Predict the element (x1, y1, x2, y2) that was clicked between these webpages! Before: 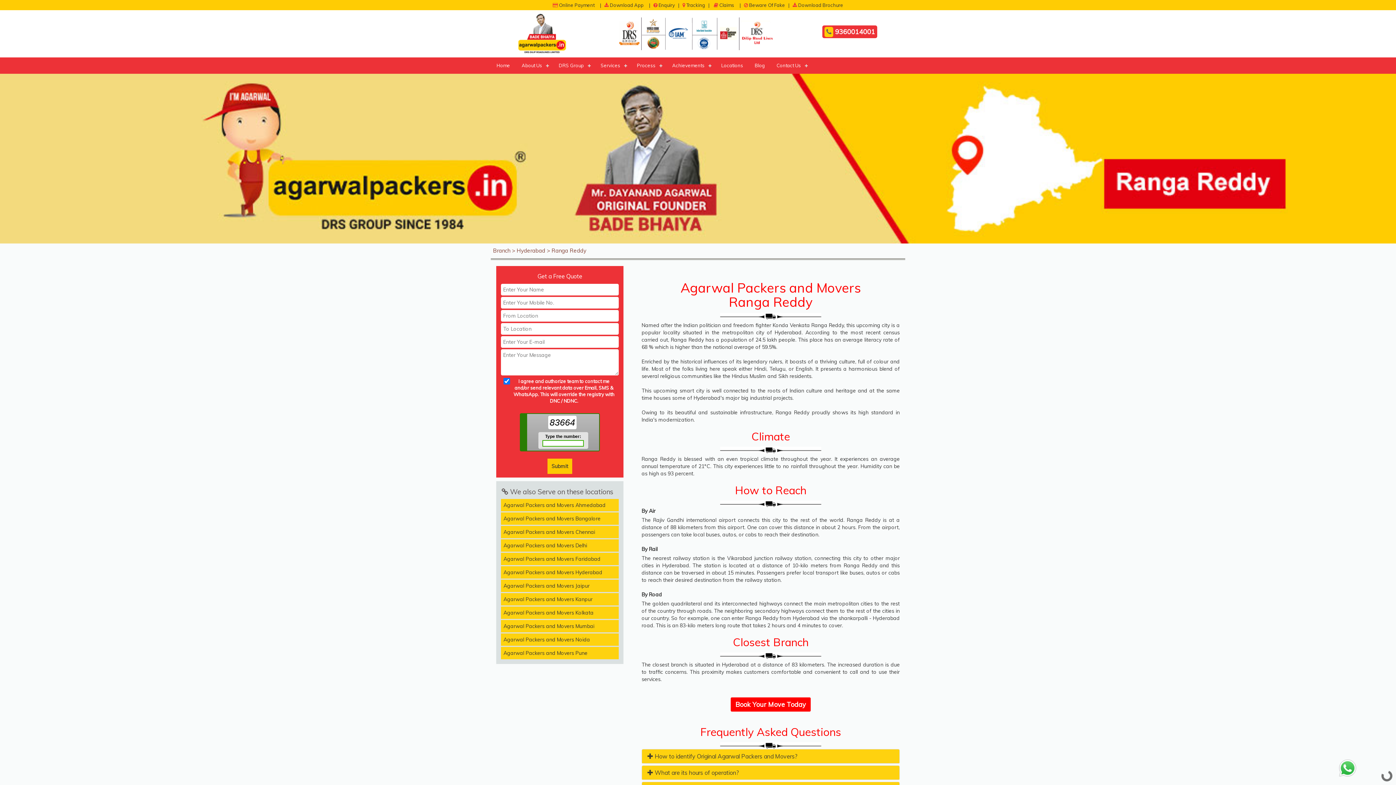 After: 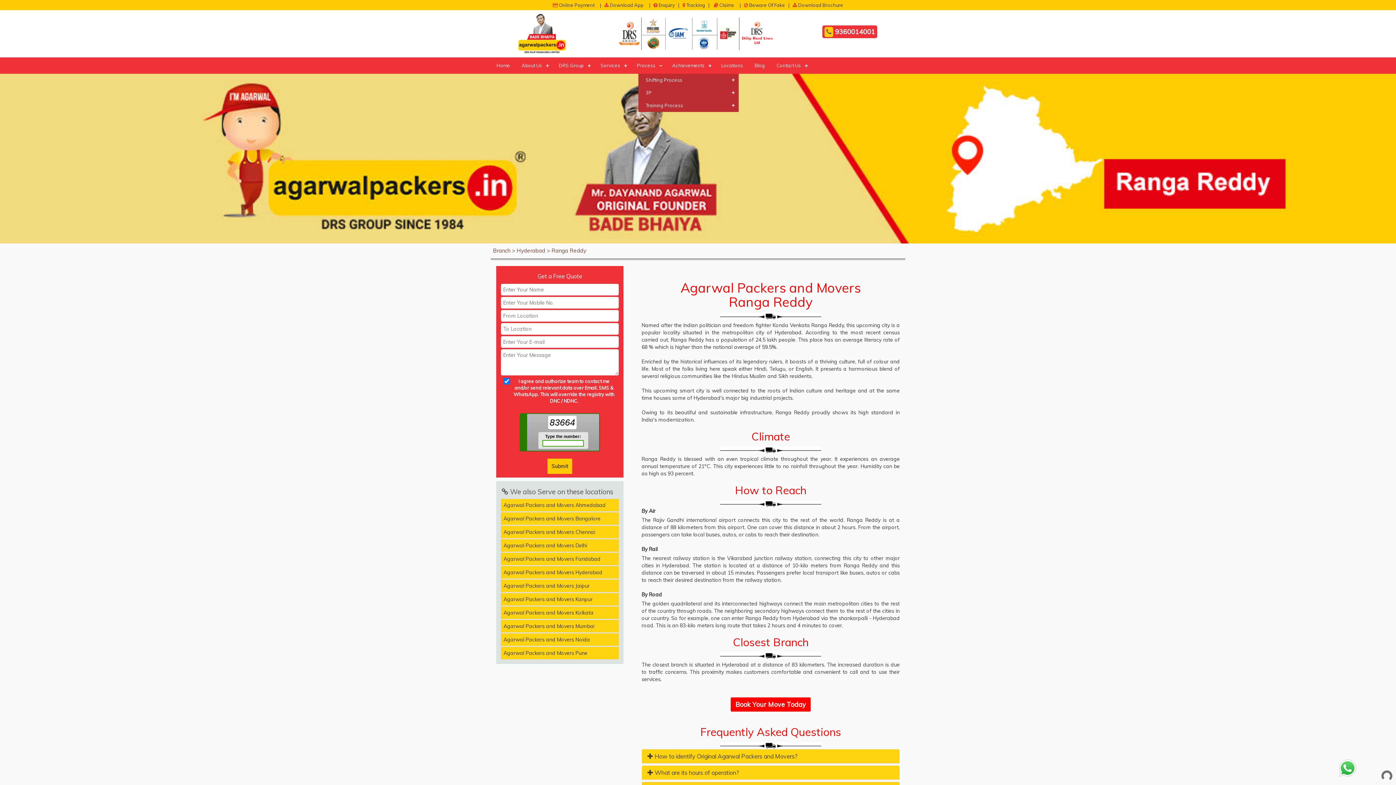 Action: label: Process bbox: (631, 57, 666, 73)